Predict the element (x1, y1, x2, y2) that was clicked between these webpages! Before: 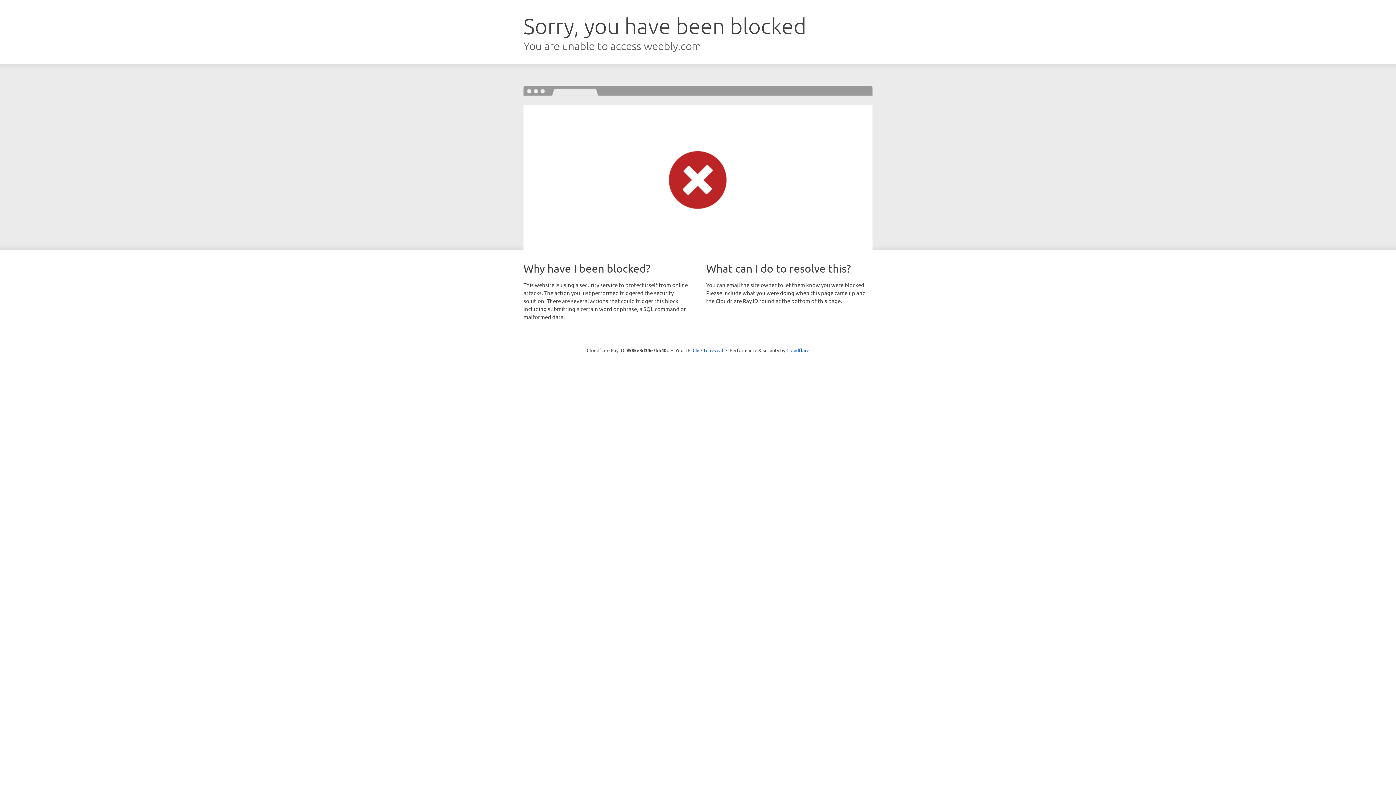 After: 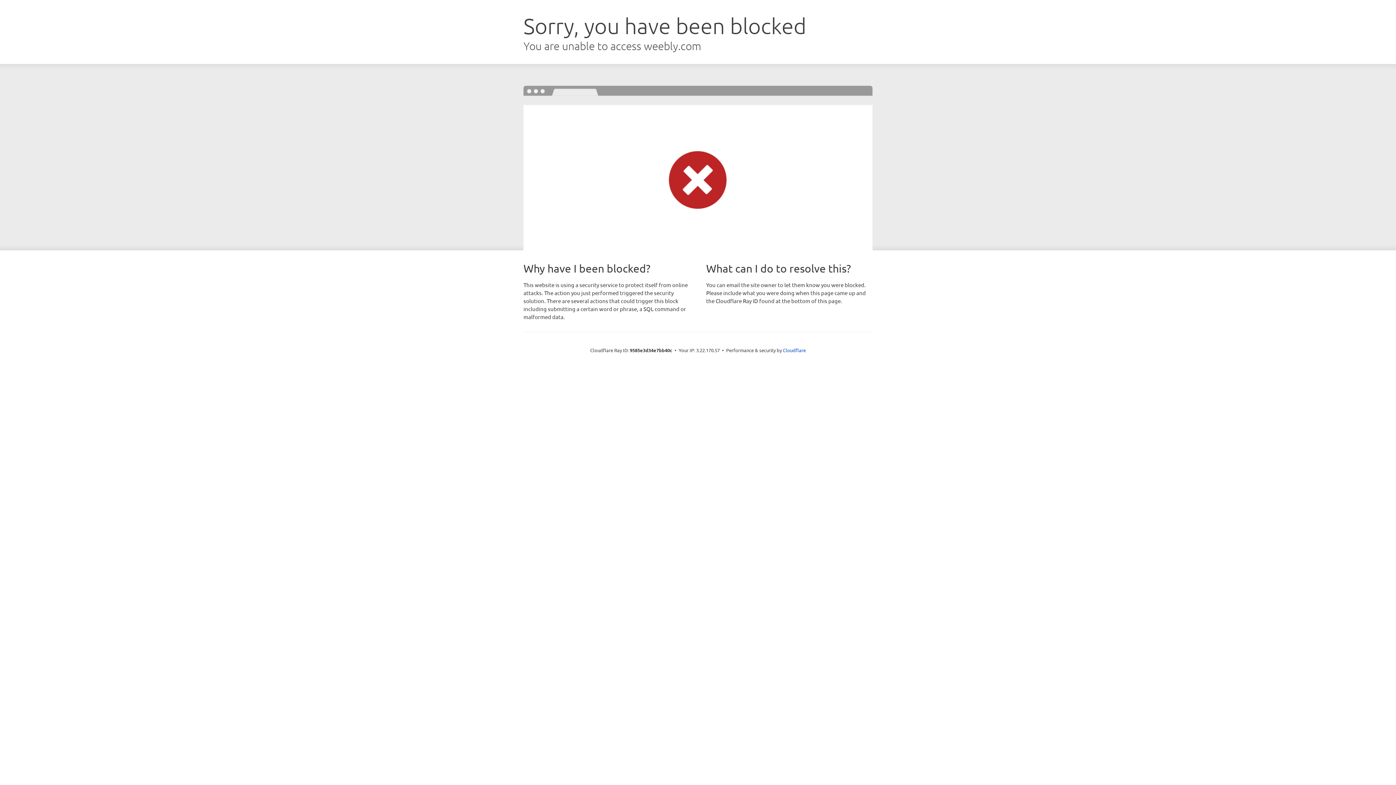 Action: label: Click to reveal bbox: (692, 346, 723, 353)